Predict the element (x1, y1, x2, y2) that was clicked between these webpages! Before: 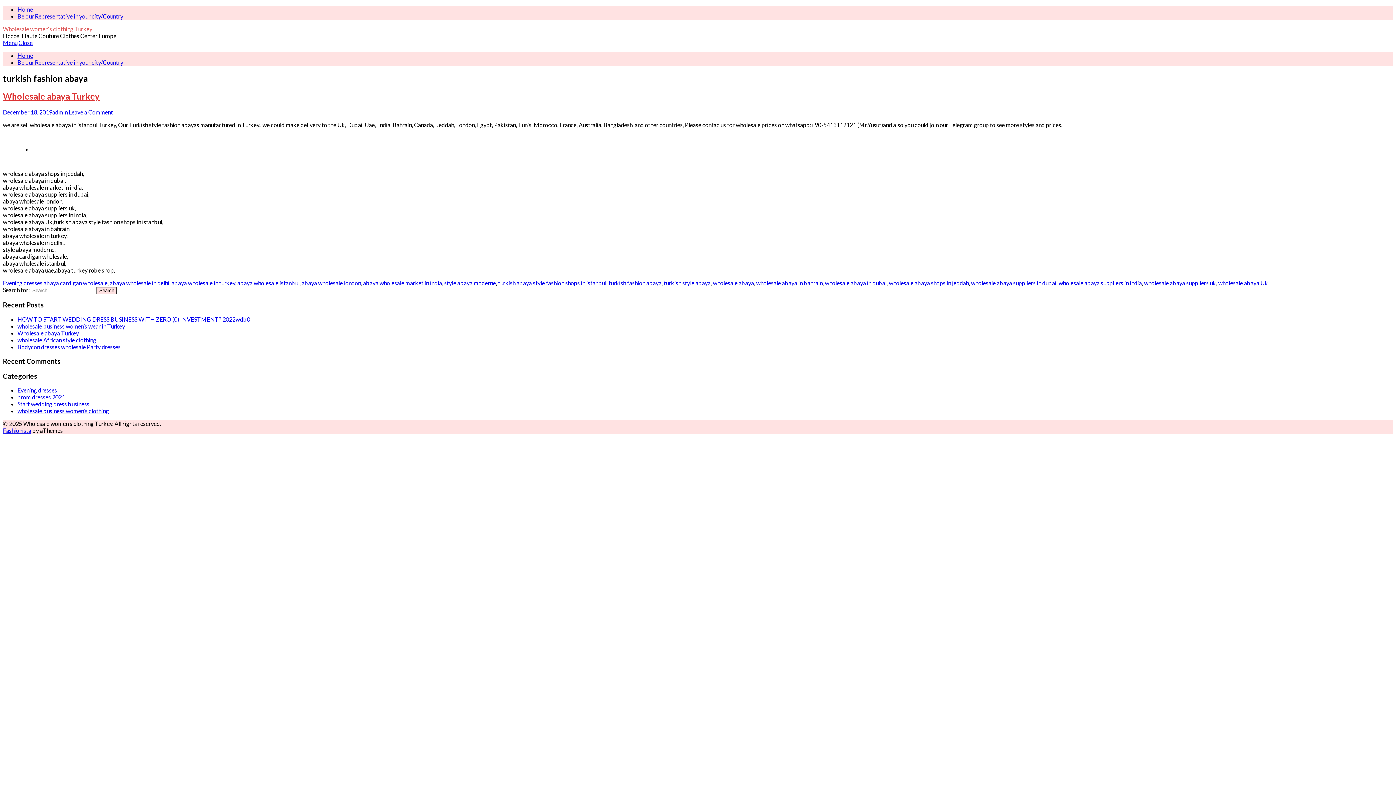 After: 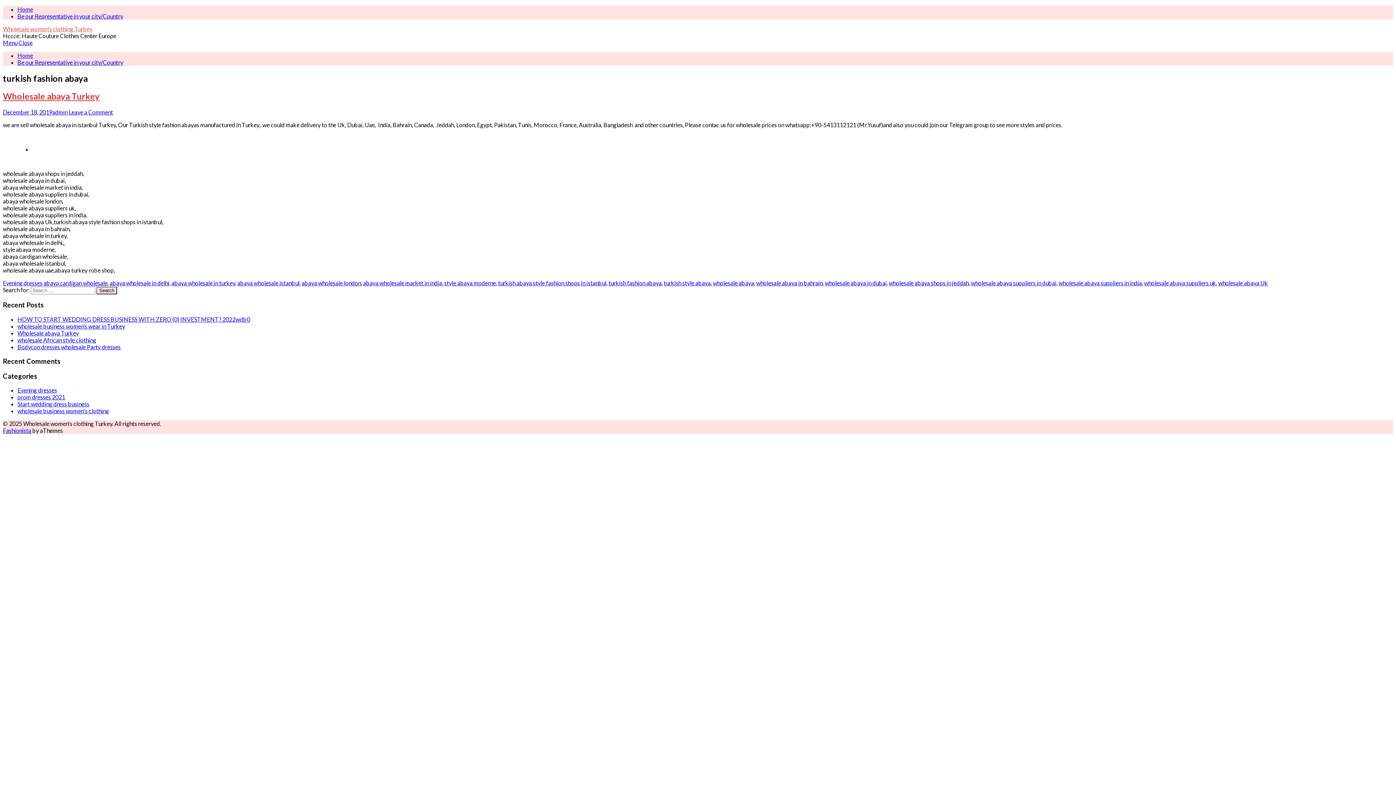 Action: label: Menu bbox: (2, 39, 17, 46)